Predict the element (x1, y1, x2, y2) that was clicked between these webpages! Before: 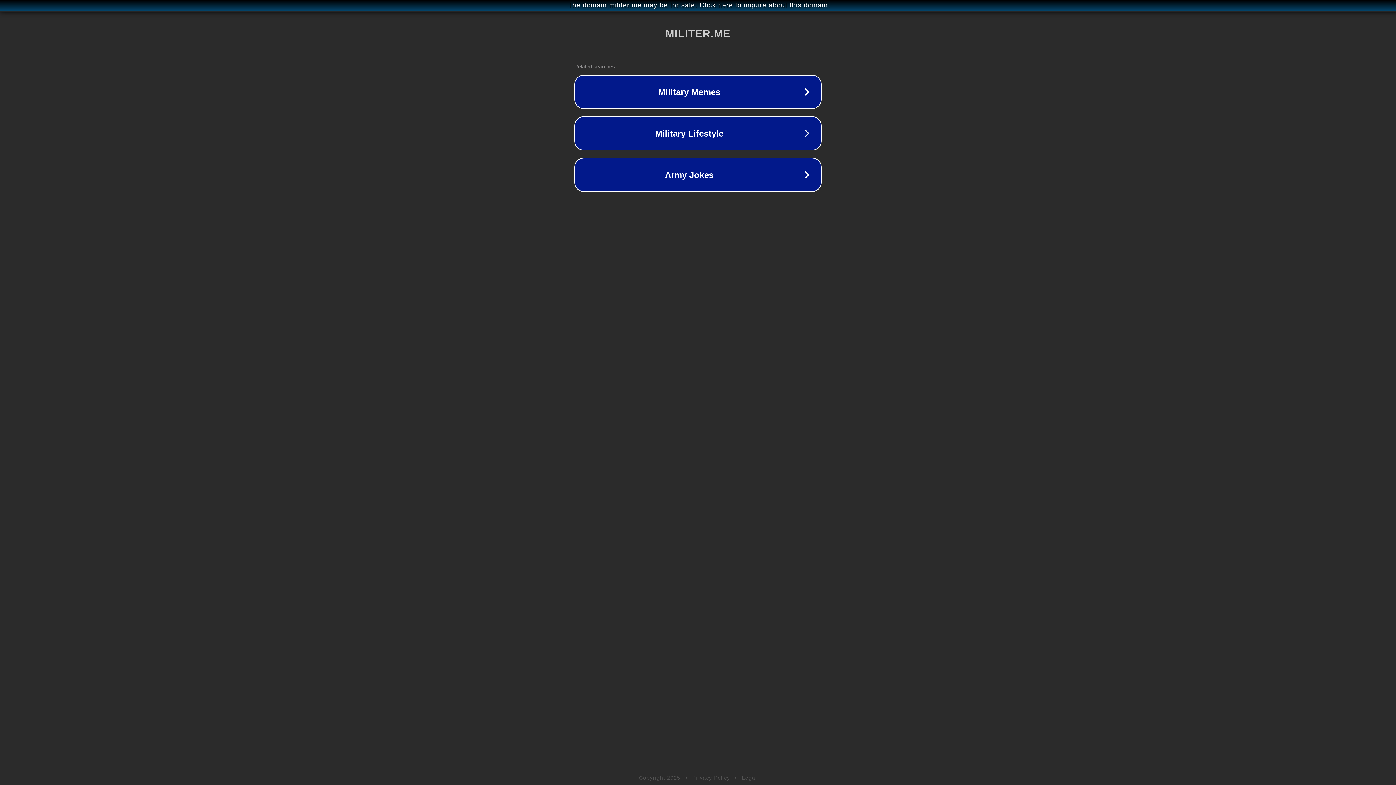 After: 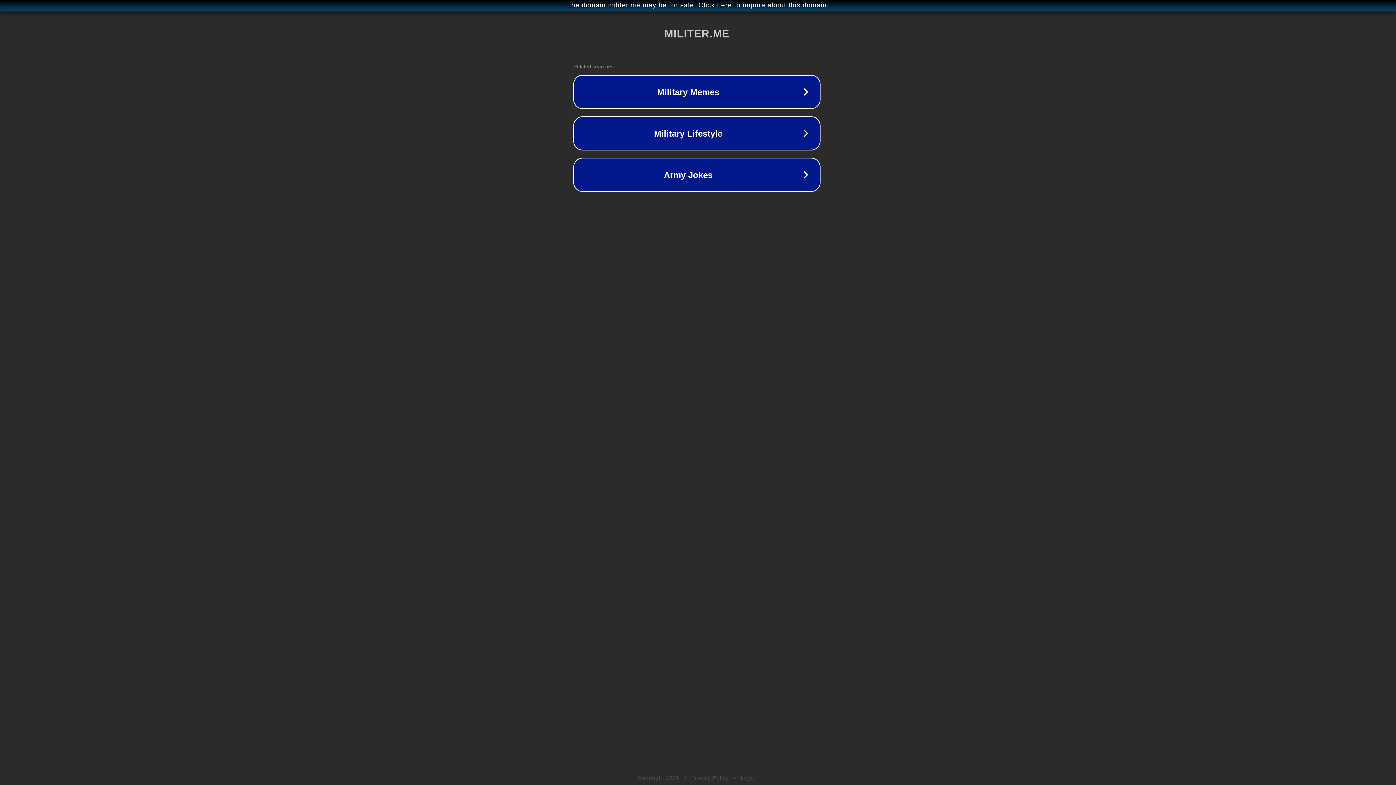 Action: bbox: (1, 1, 1397, 9) label: The domain militer.me may be for sale. Click here to inquire about this domain.